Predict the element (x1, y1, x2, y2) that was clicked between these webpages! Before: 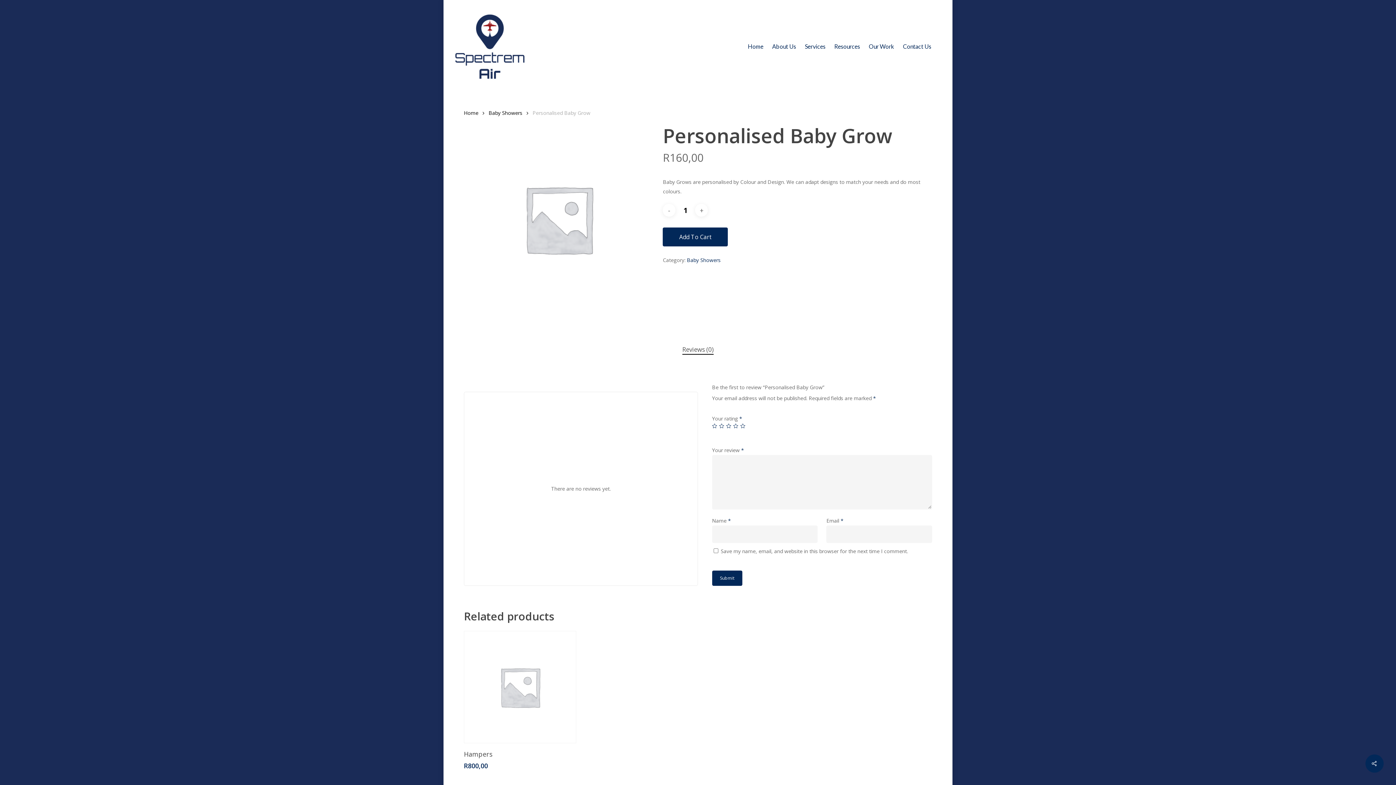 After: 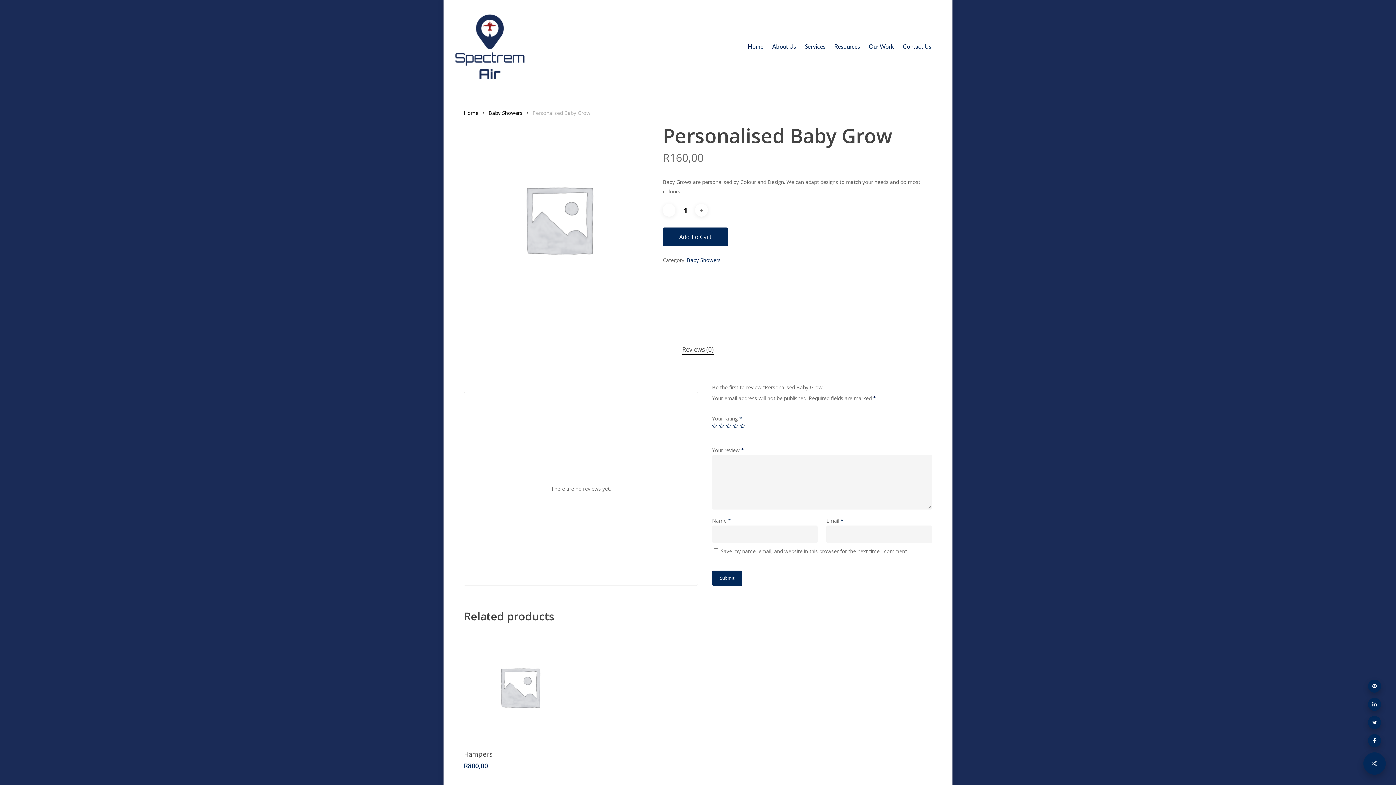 Action: bbox: (1365, 754, 1384, 773)